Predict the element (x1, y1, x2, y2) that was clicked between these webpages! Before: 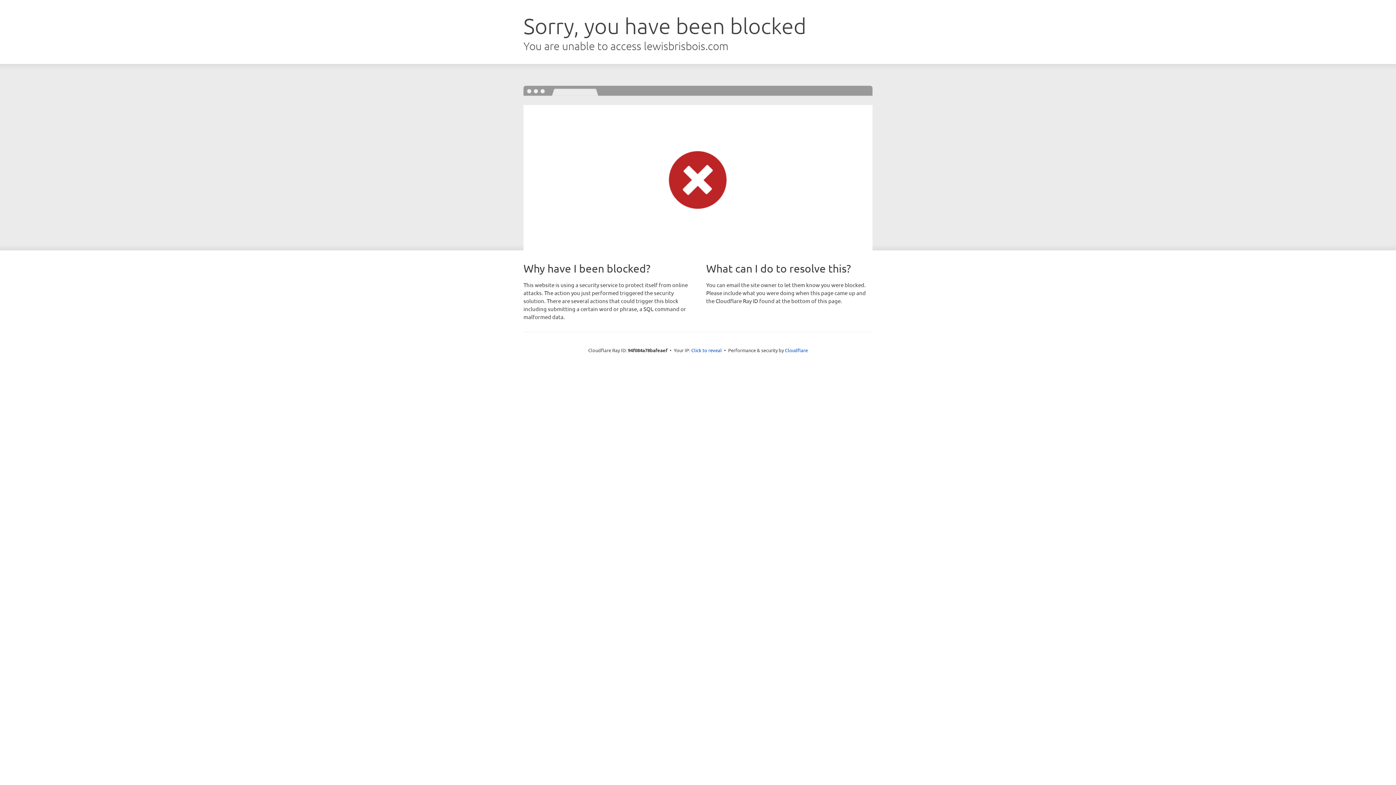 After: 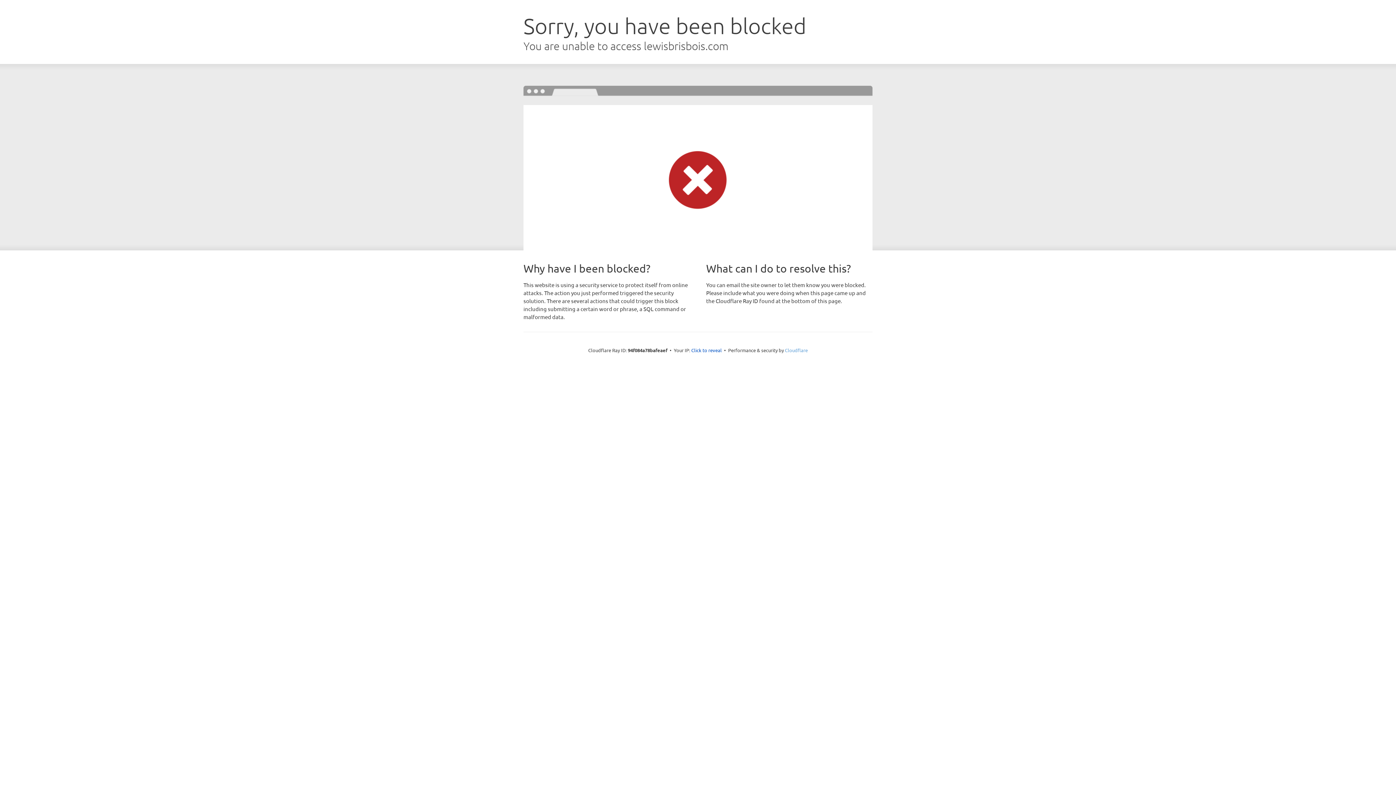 Action: bbox: (785, 347, 808, 353) label: Cloudflare